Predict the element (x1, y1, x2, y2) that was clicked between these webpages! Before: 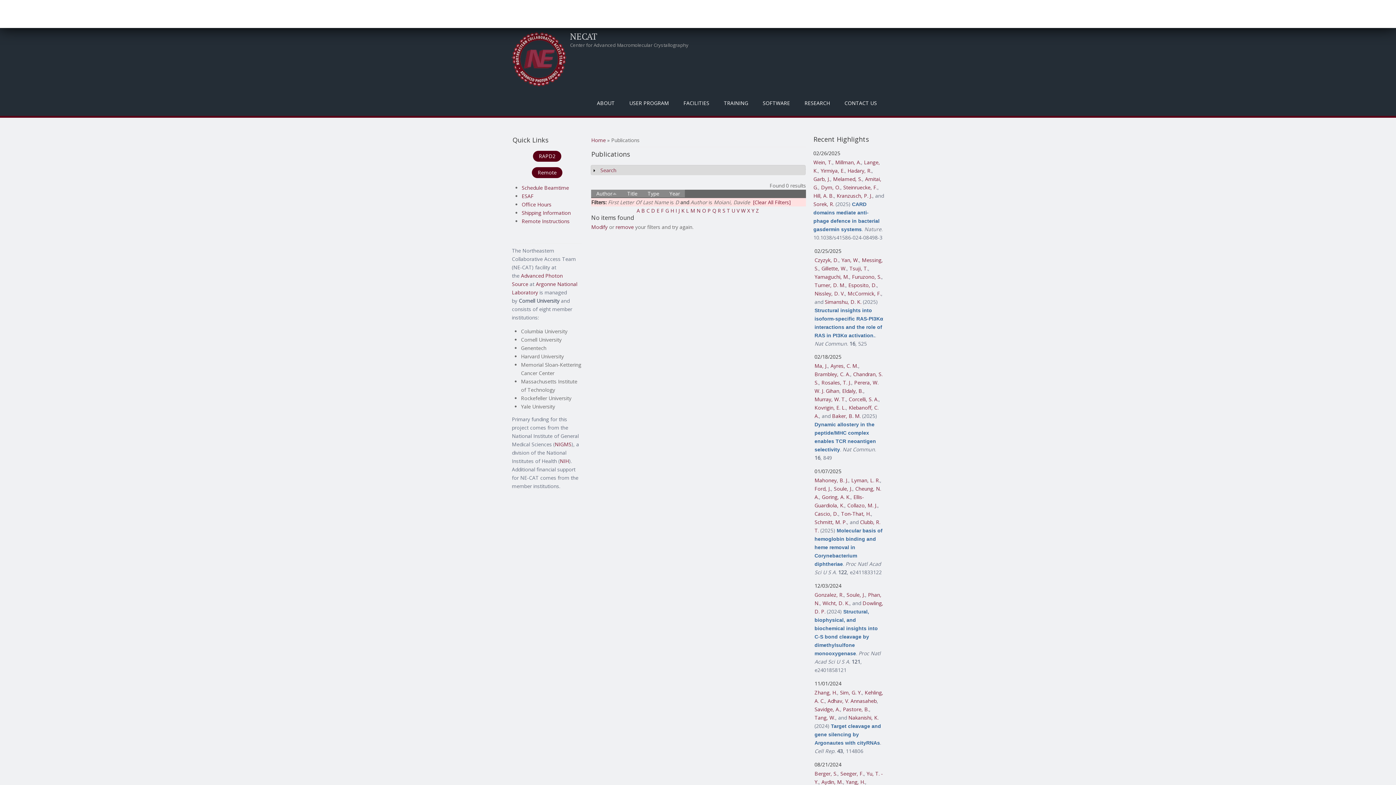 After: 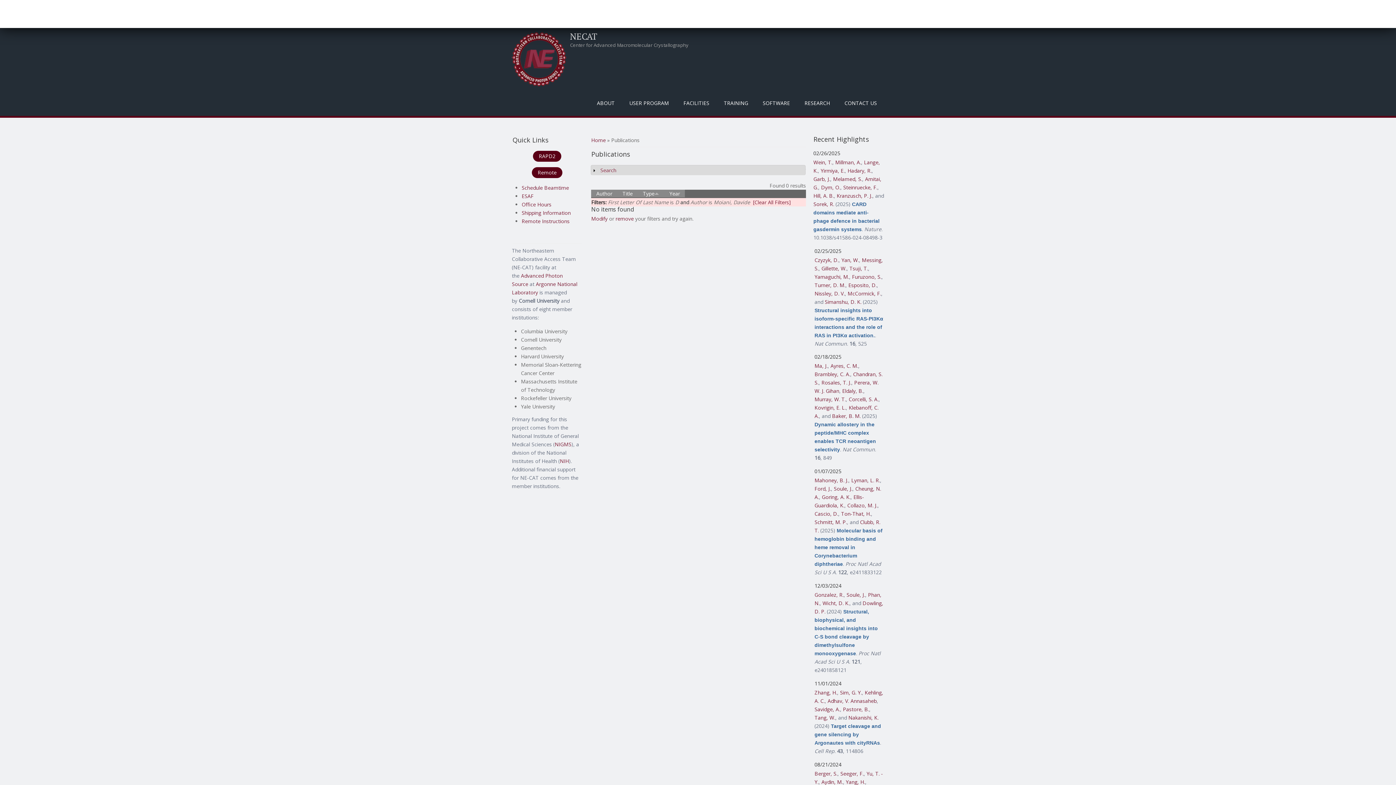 Action: label: Type bbox: (642, 189, 664, 197)